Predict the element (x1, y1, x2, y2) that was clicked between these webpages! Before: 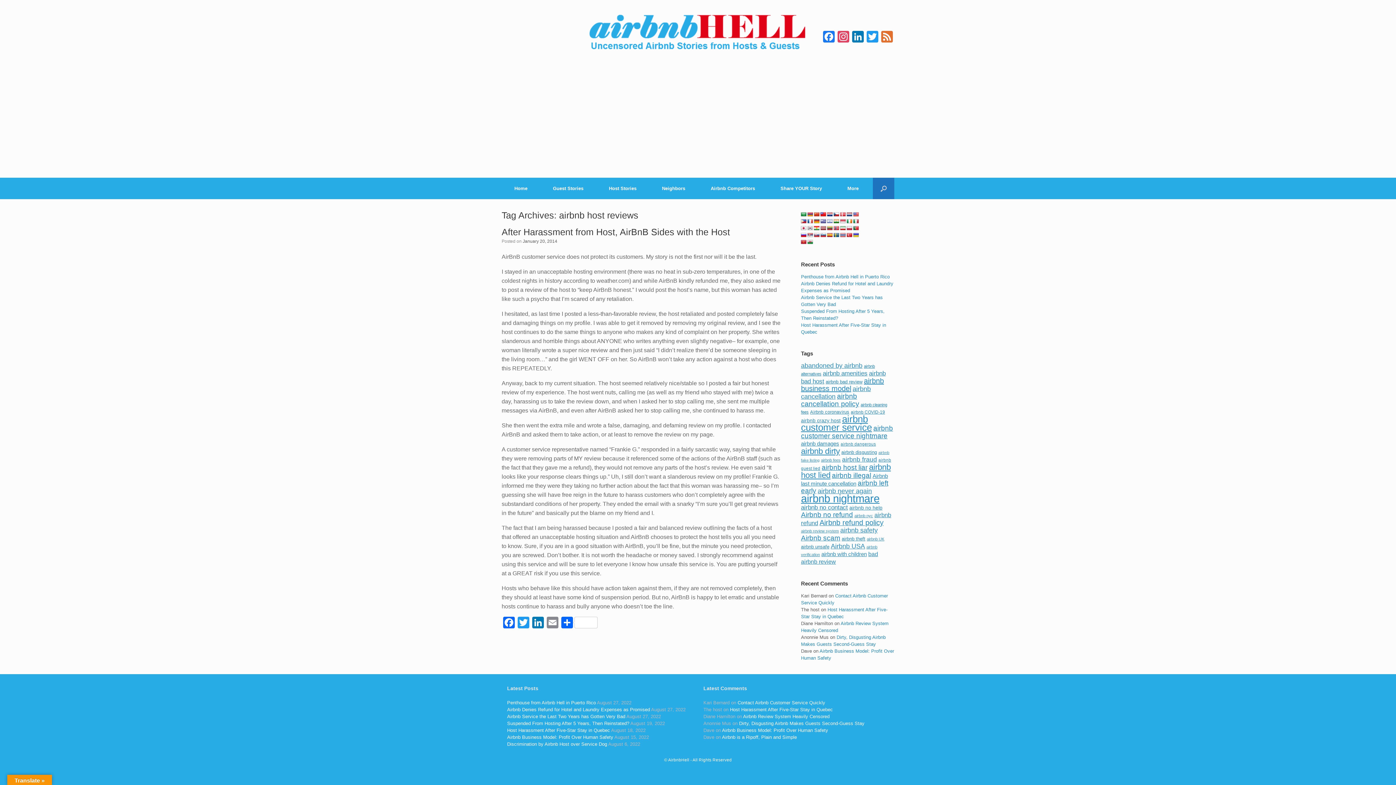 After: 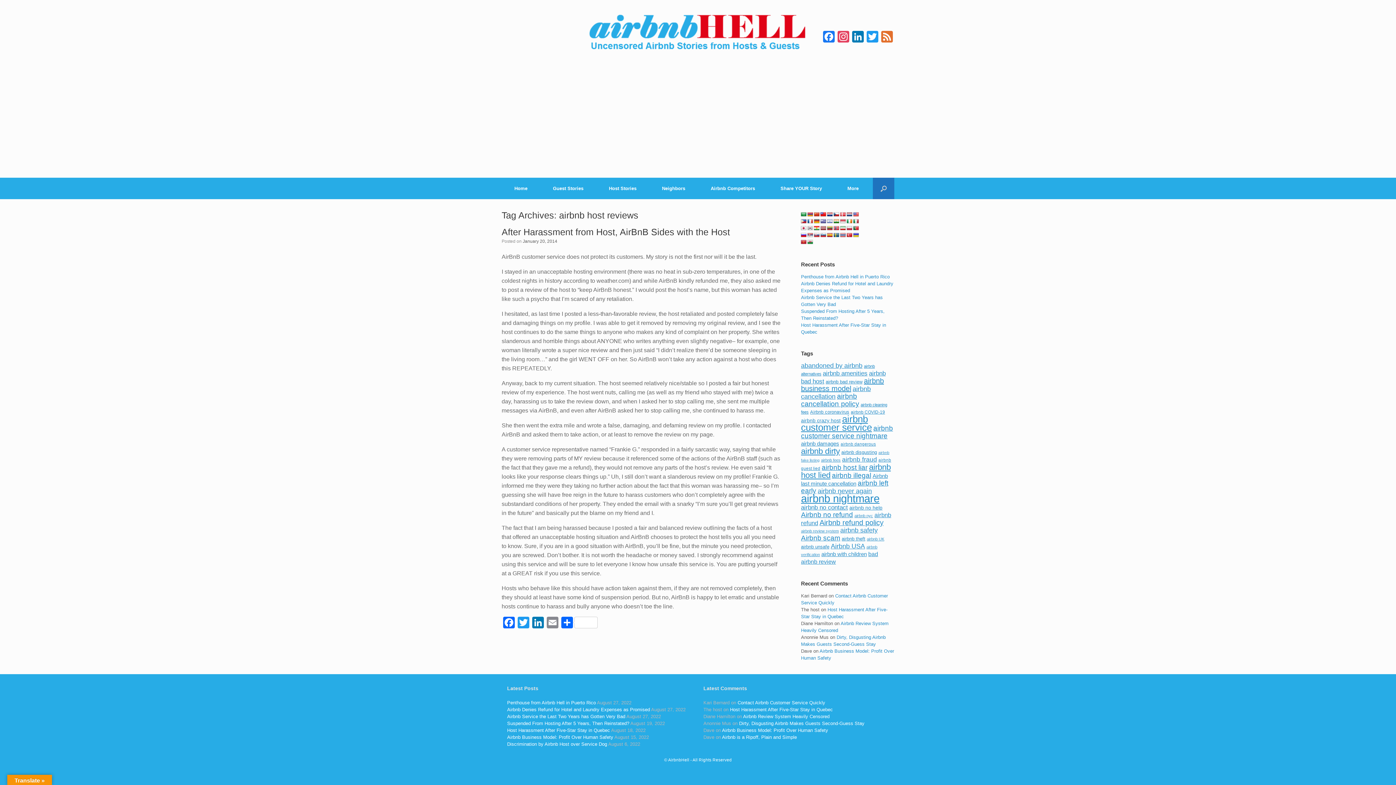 Action: bbox: (814, 212, 820, 217)